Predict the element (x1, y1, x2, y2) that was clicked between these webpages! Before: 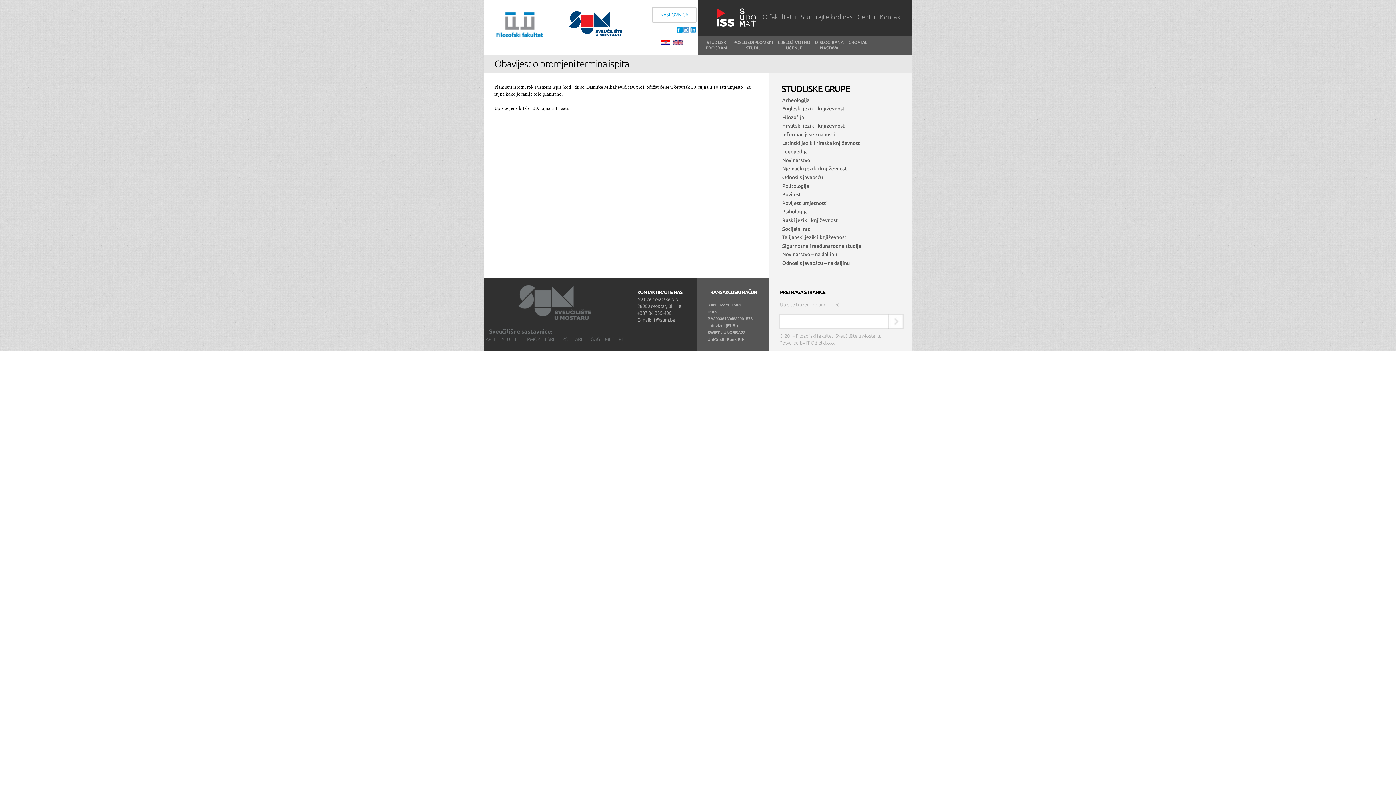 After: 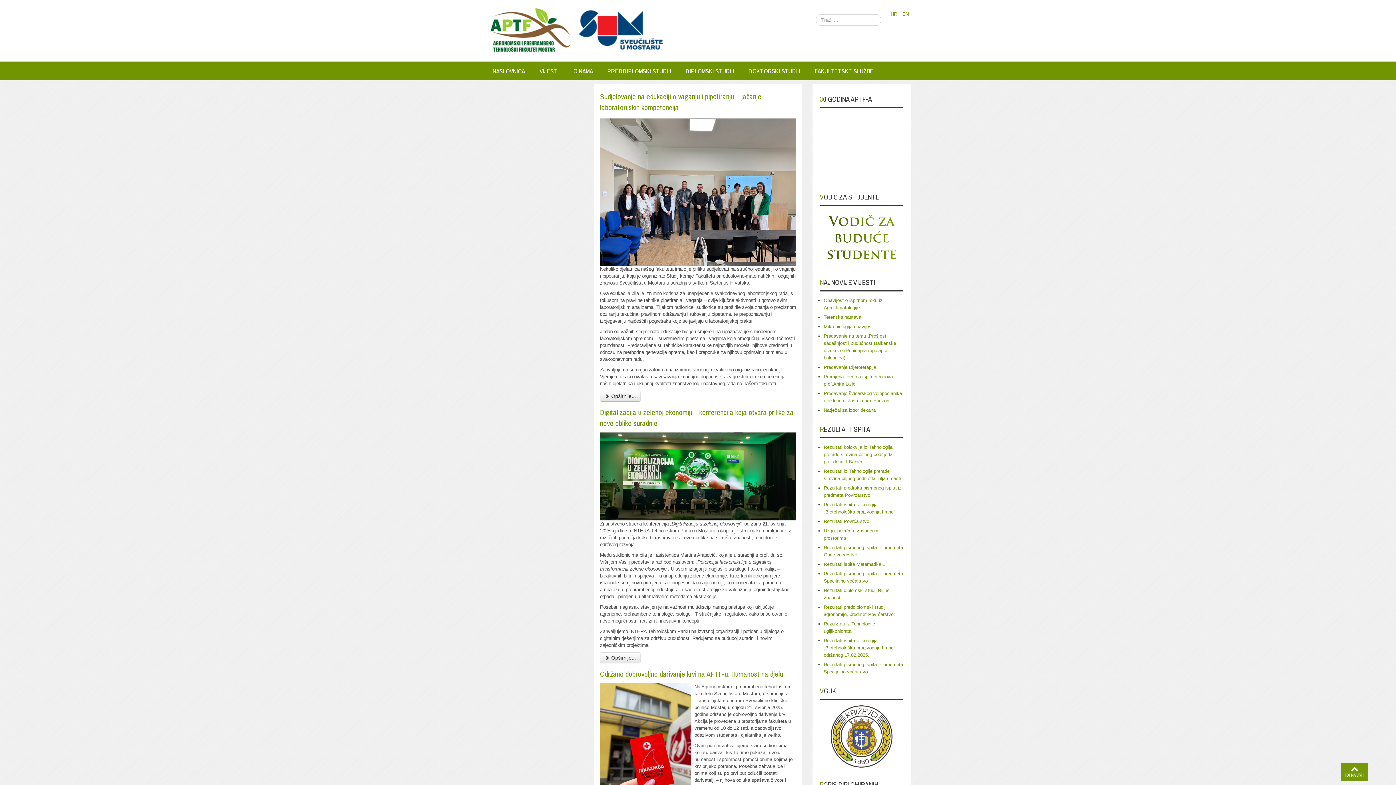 Action: bbox: (485, 336, 496, 341) label: APTF